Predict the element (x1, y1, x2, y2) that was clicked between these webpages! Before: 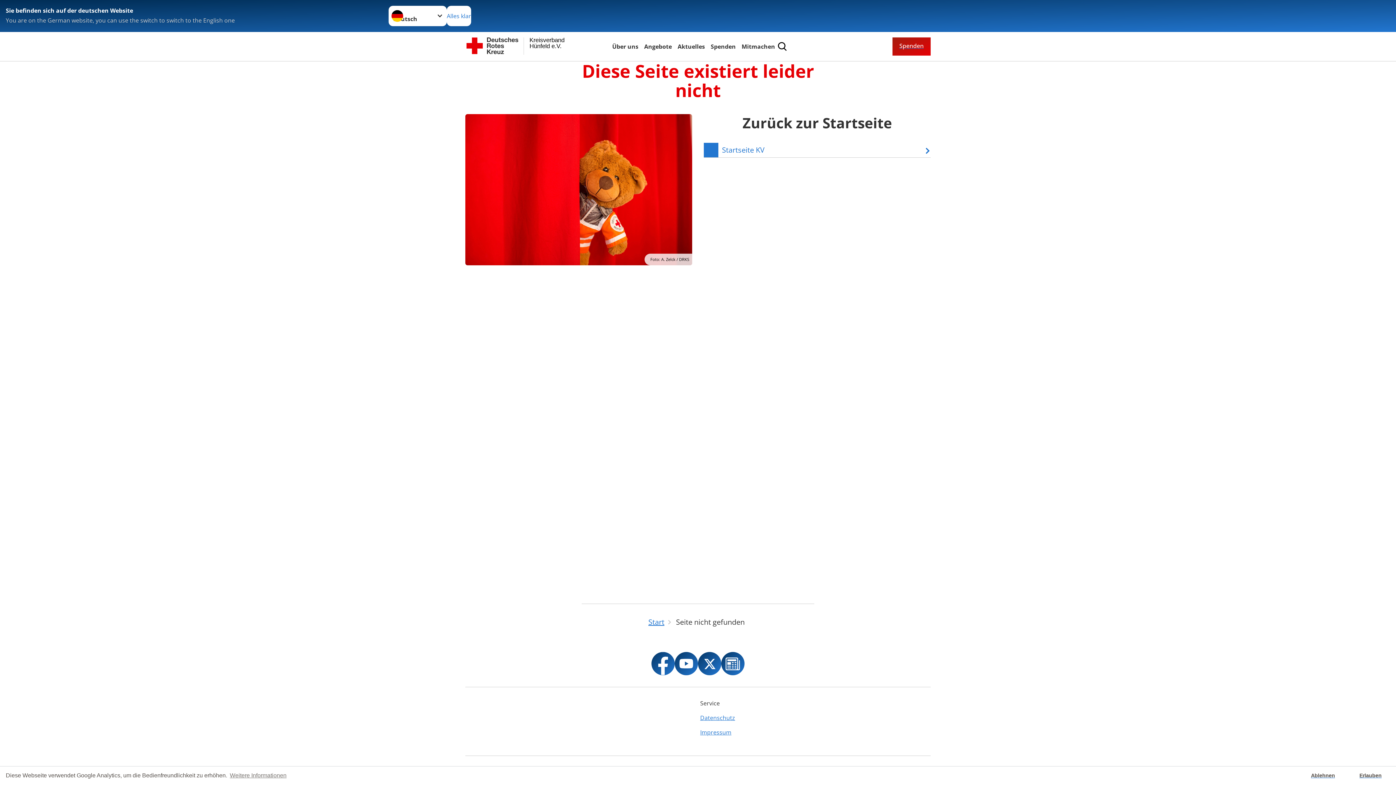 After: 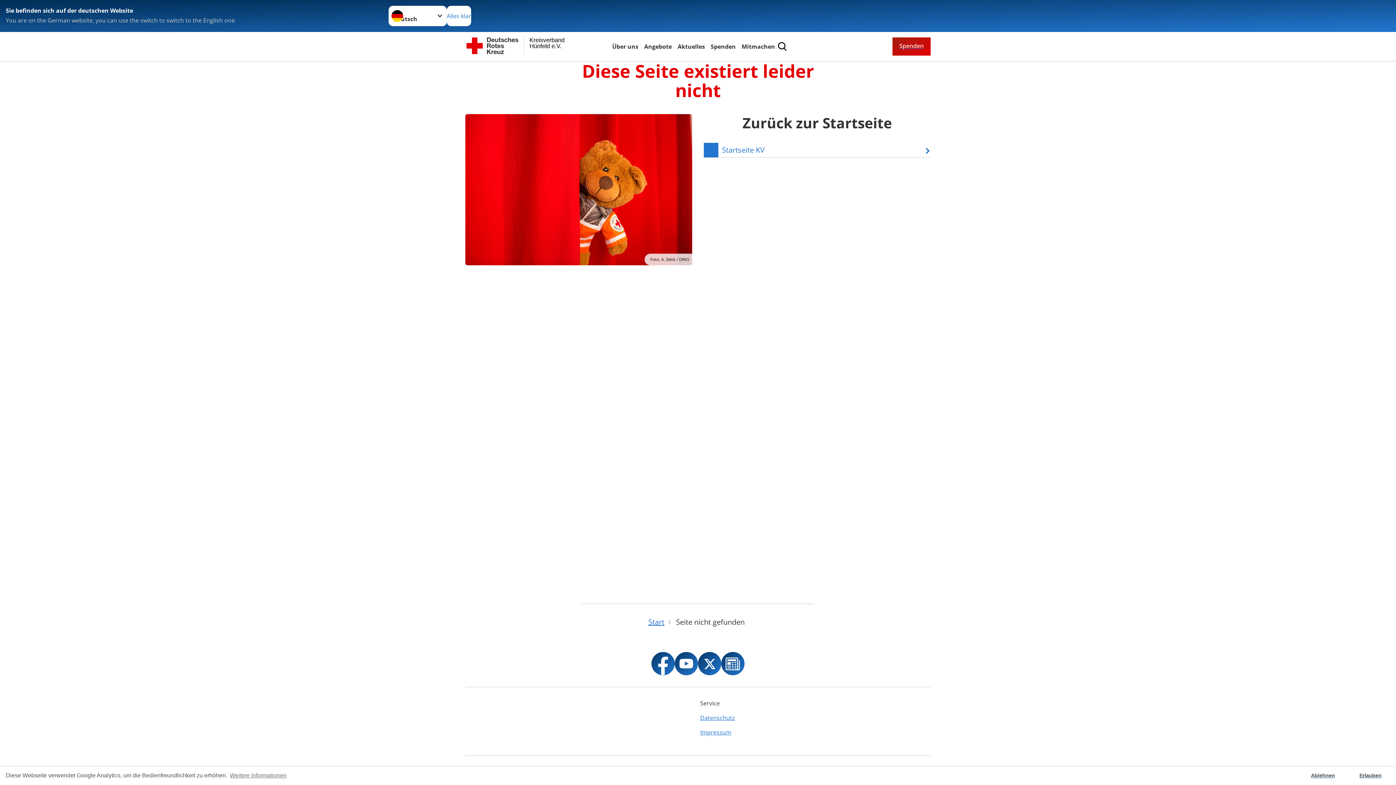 Action: bbox: (674, 652, 698, 675)